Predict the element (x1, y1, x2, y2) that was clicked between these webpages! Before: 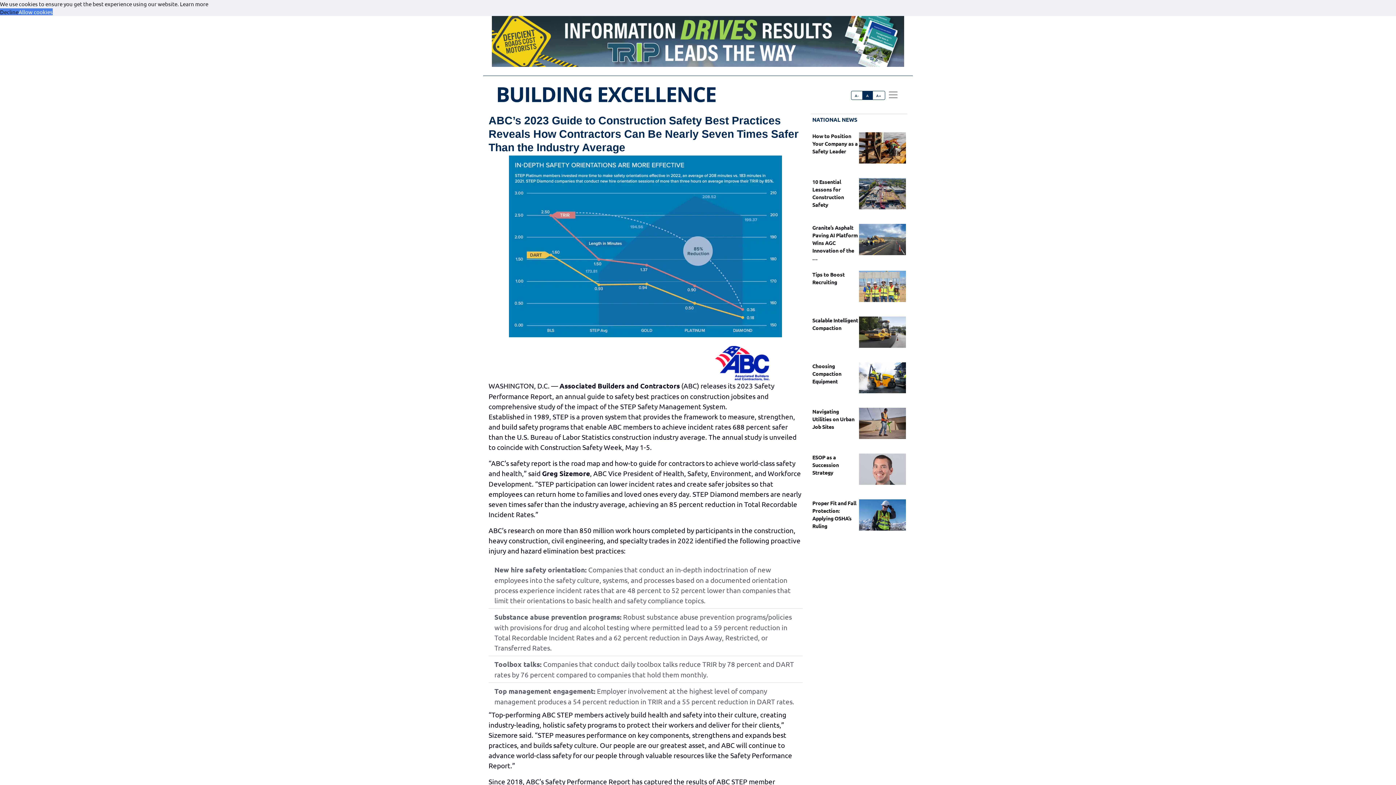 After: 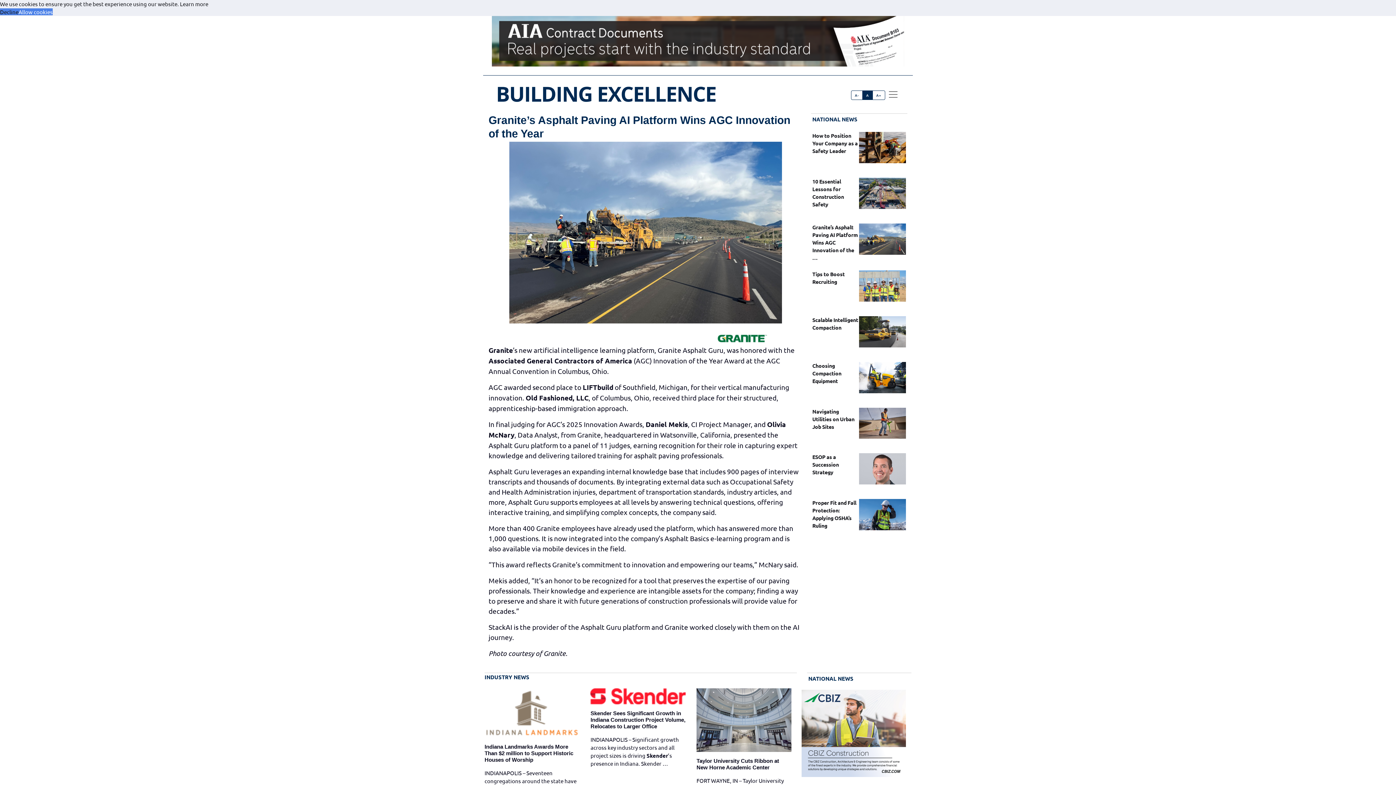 Action: bbox: (812, 224, 858, 261) label: Granite’s Asphalt Paving AI Platform Wins AGC Innovation of the …